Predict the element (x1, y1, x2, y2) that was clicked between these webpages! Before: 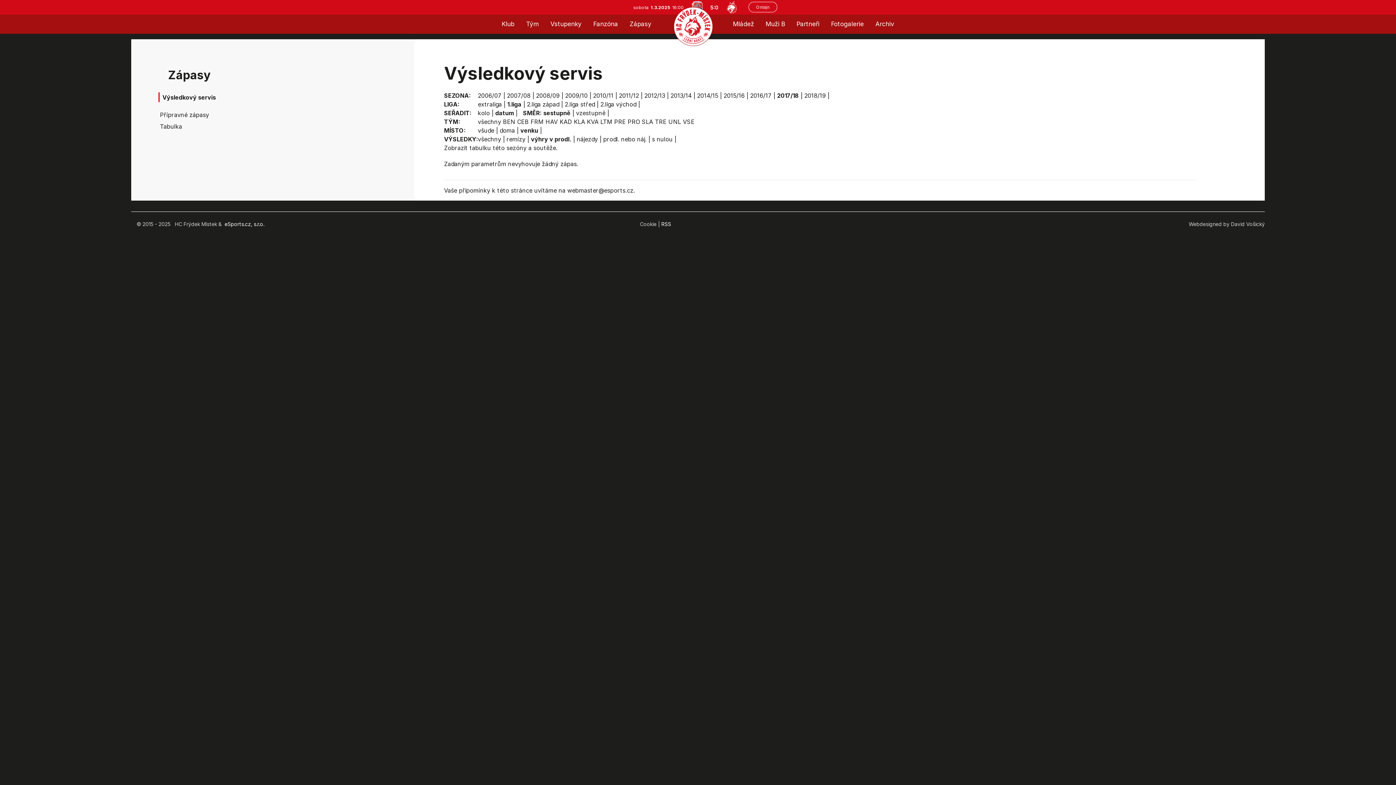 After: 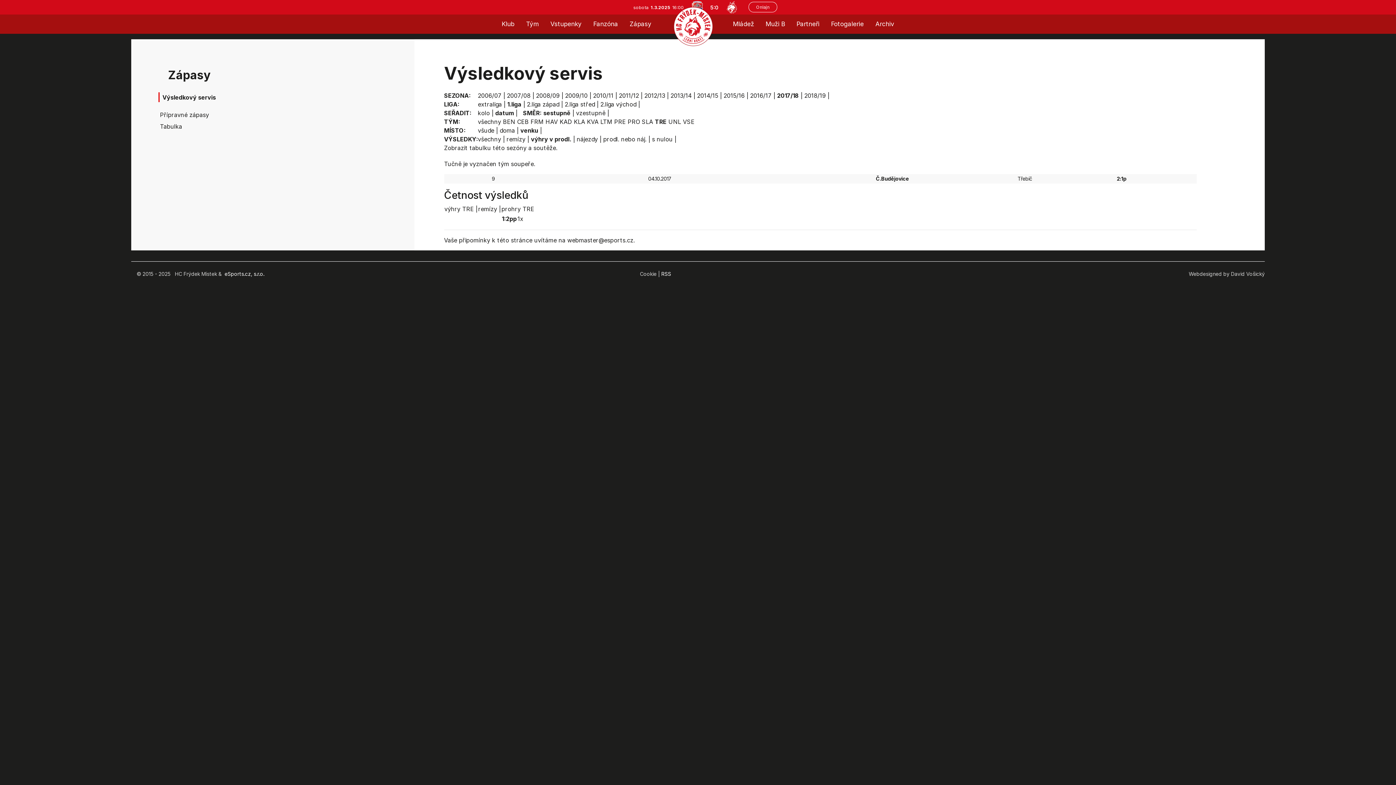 Action: bbox: (655, 118, 666, 125) label: TRE